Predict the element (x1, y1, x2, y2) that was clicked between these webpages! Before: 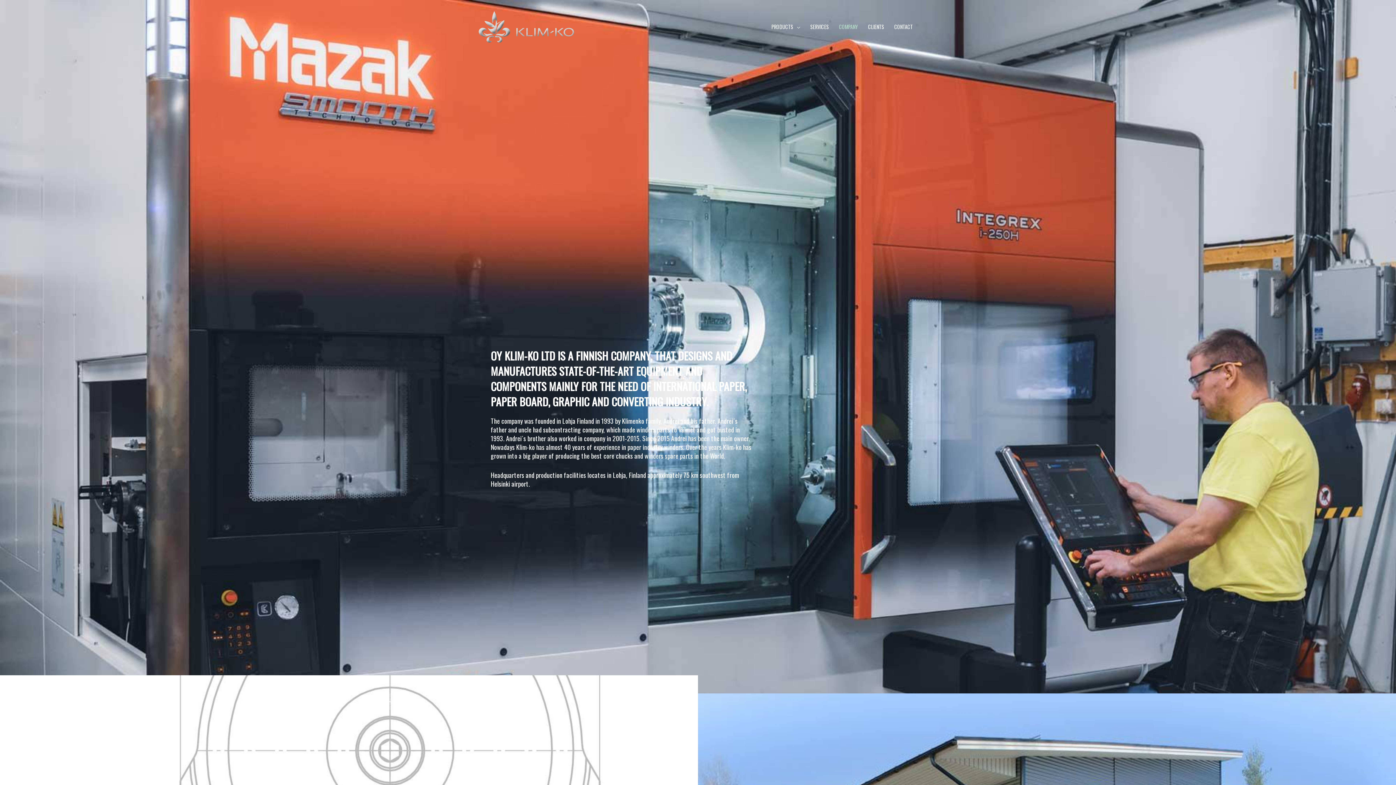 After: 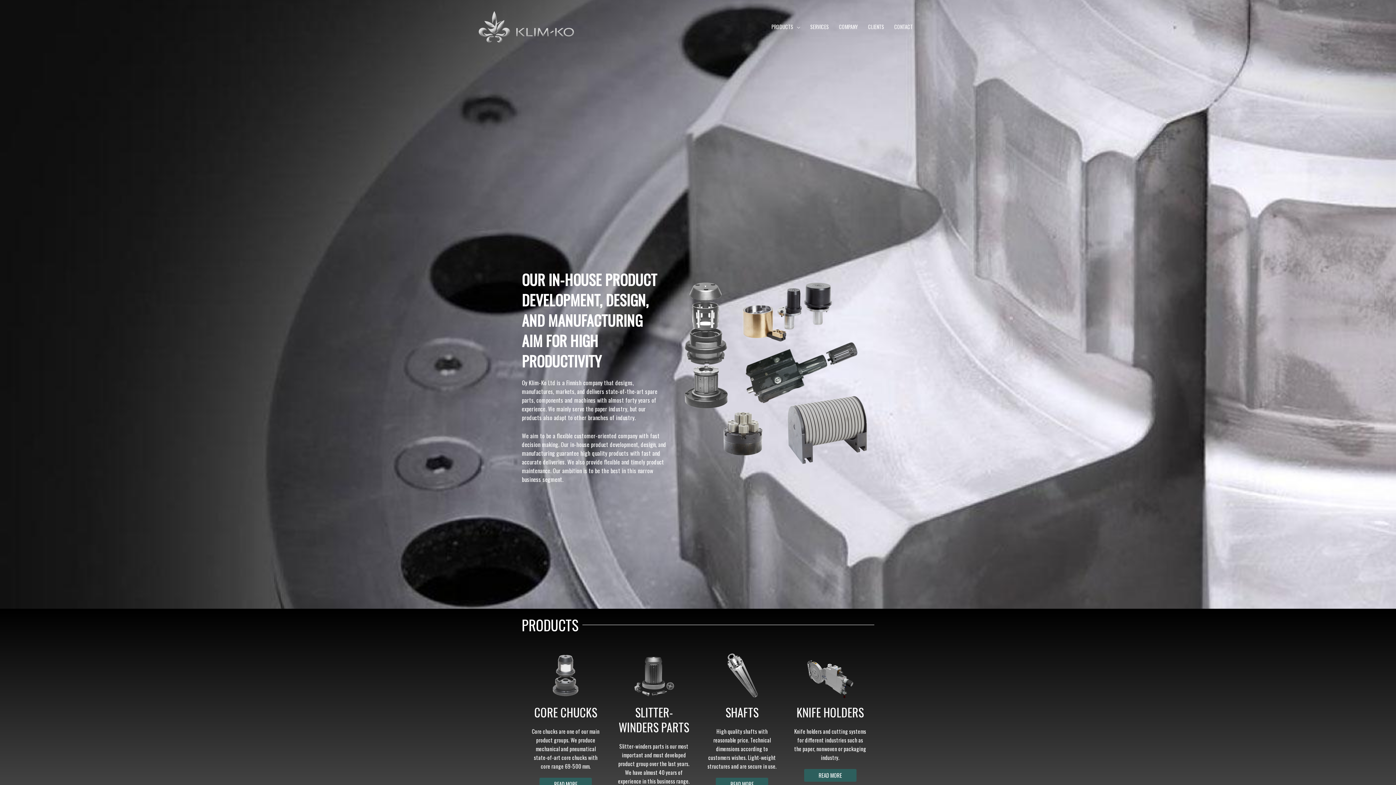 Action: bbox: (478, 22, 574, 30)